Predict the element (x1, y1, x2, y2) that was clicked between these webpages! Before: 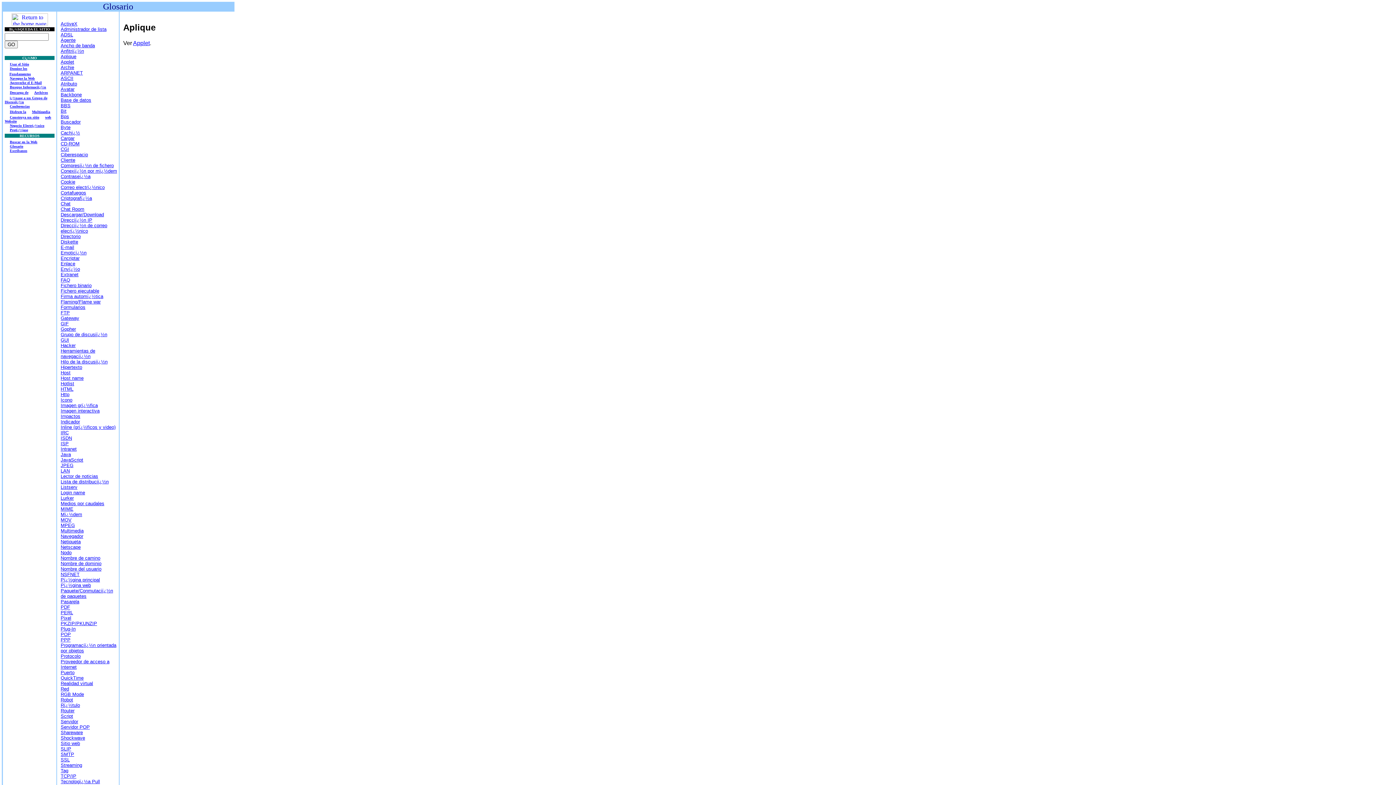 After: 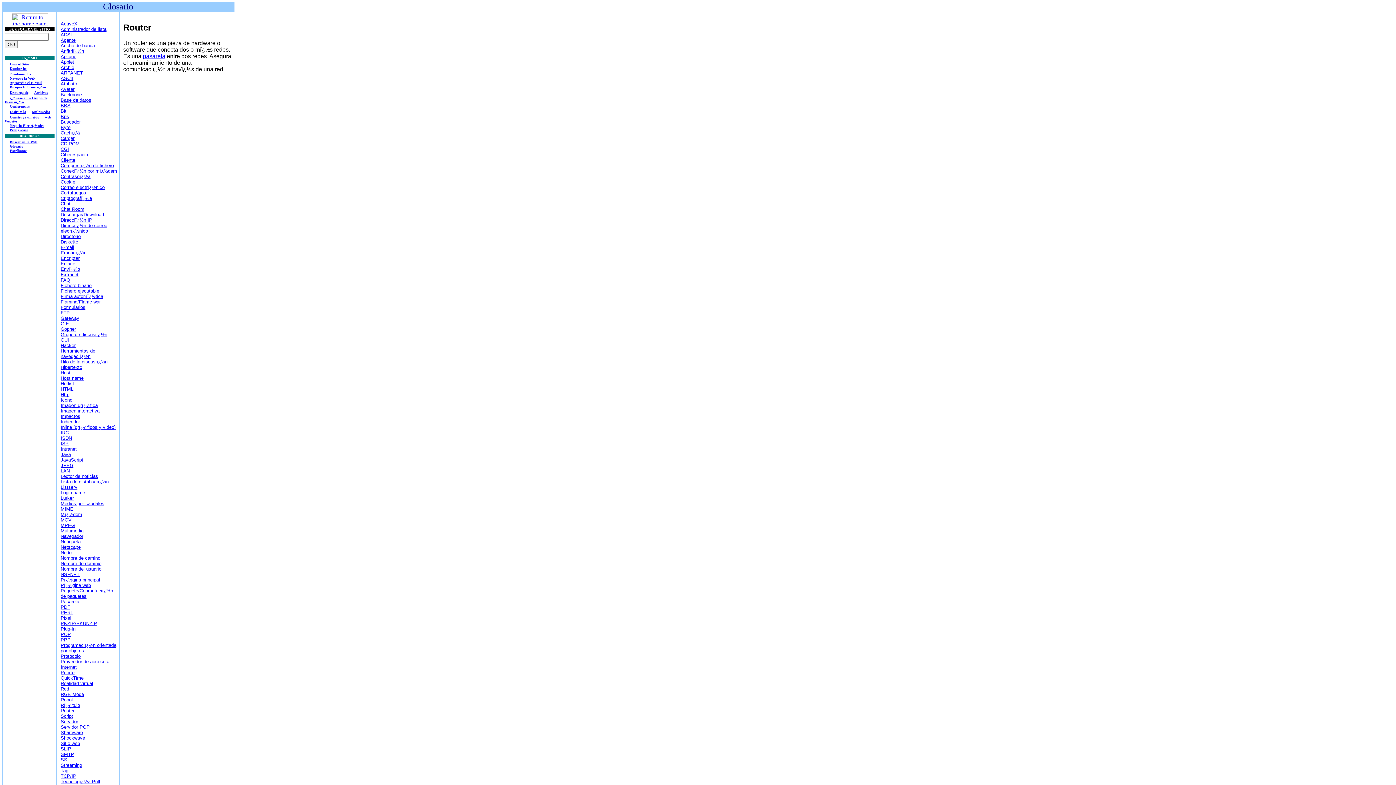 Action: label: Router bbox: (60, 708, 74, 713)